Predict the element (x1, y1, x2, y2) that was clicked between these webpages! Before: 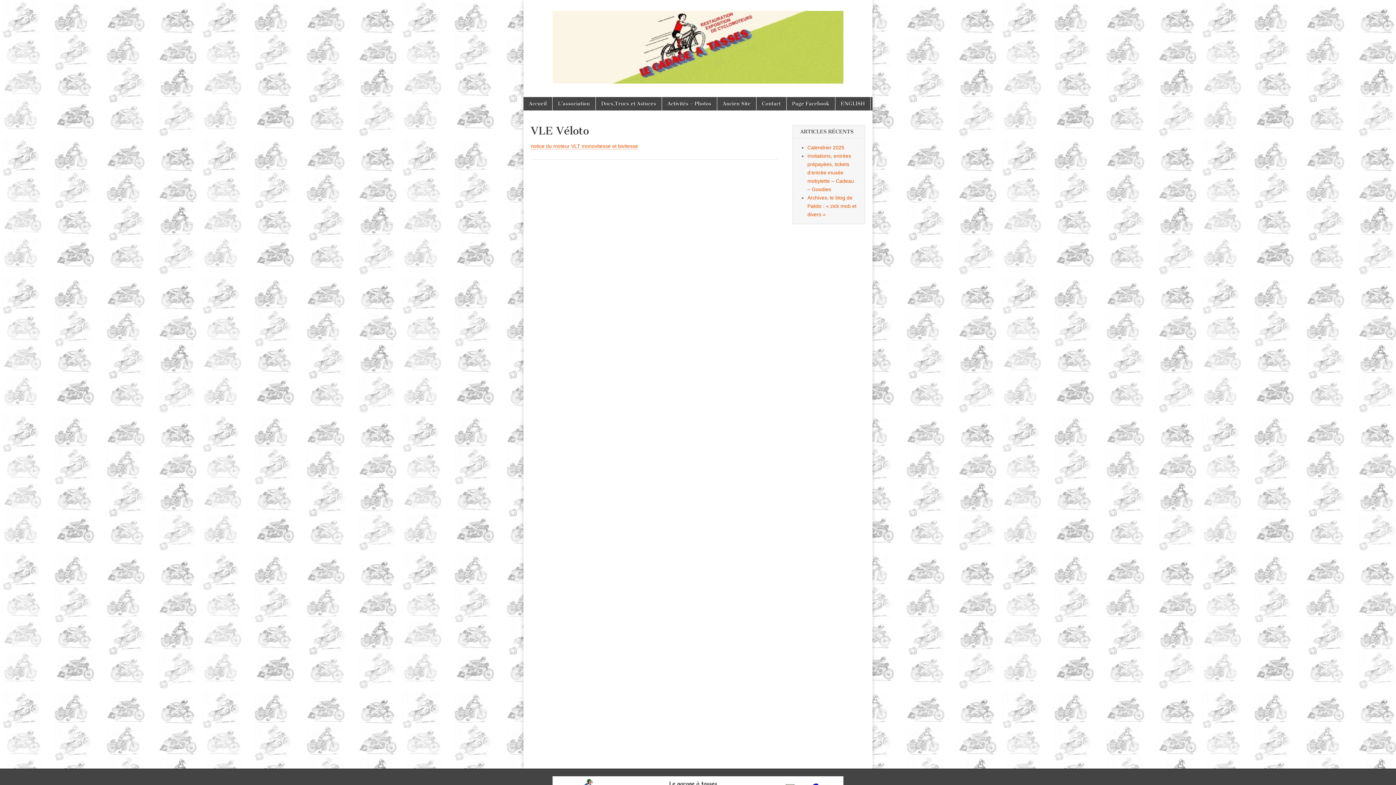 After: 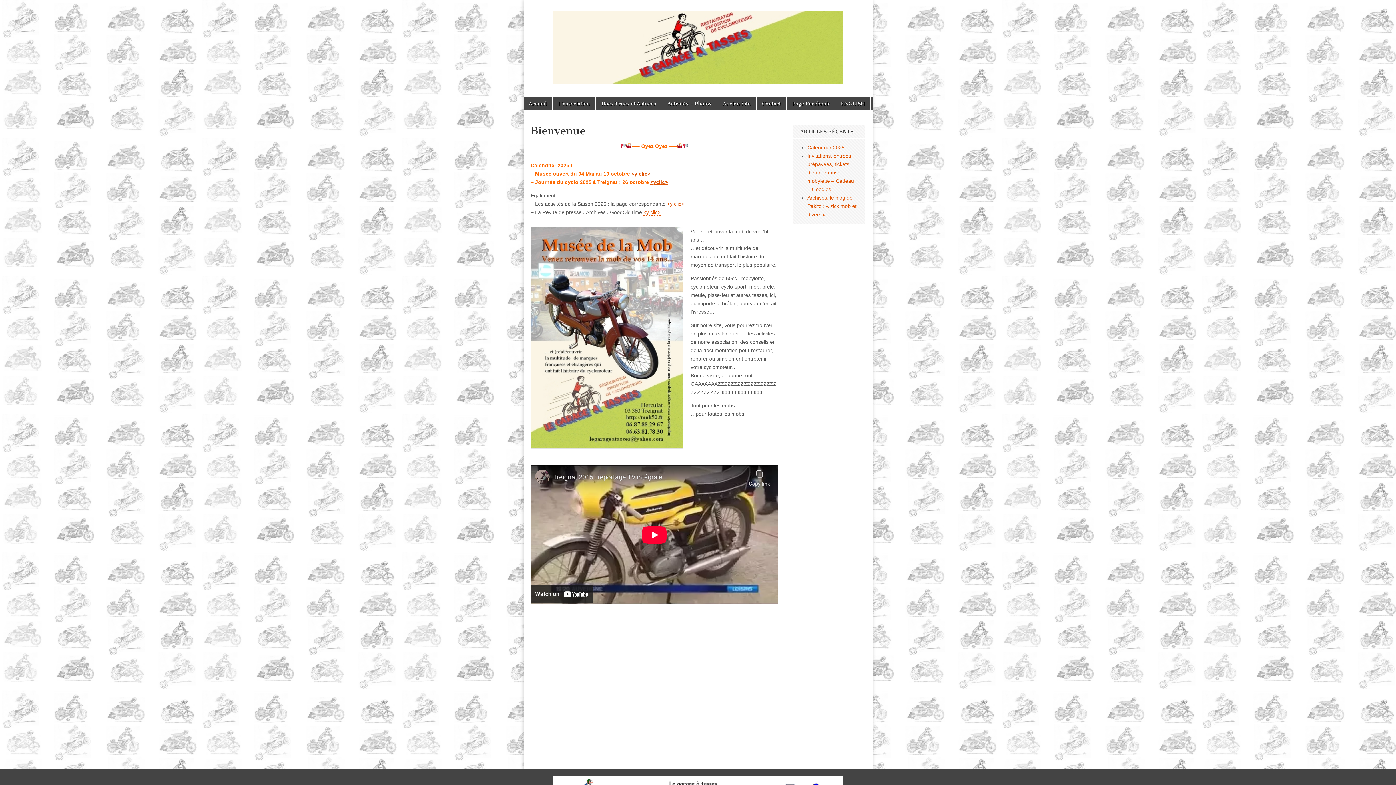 Action: bbox: (523, 97, 552, 110) label: Accueil